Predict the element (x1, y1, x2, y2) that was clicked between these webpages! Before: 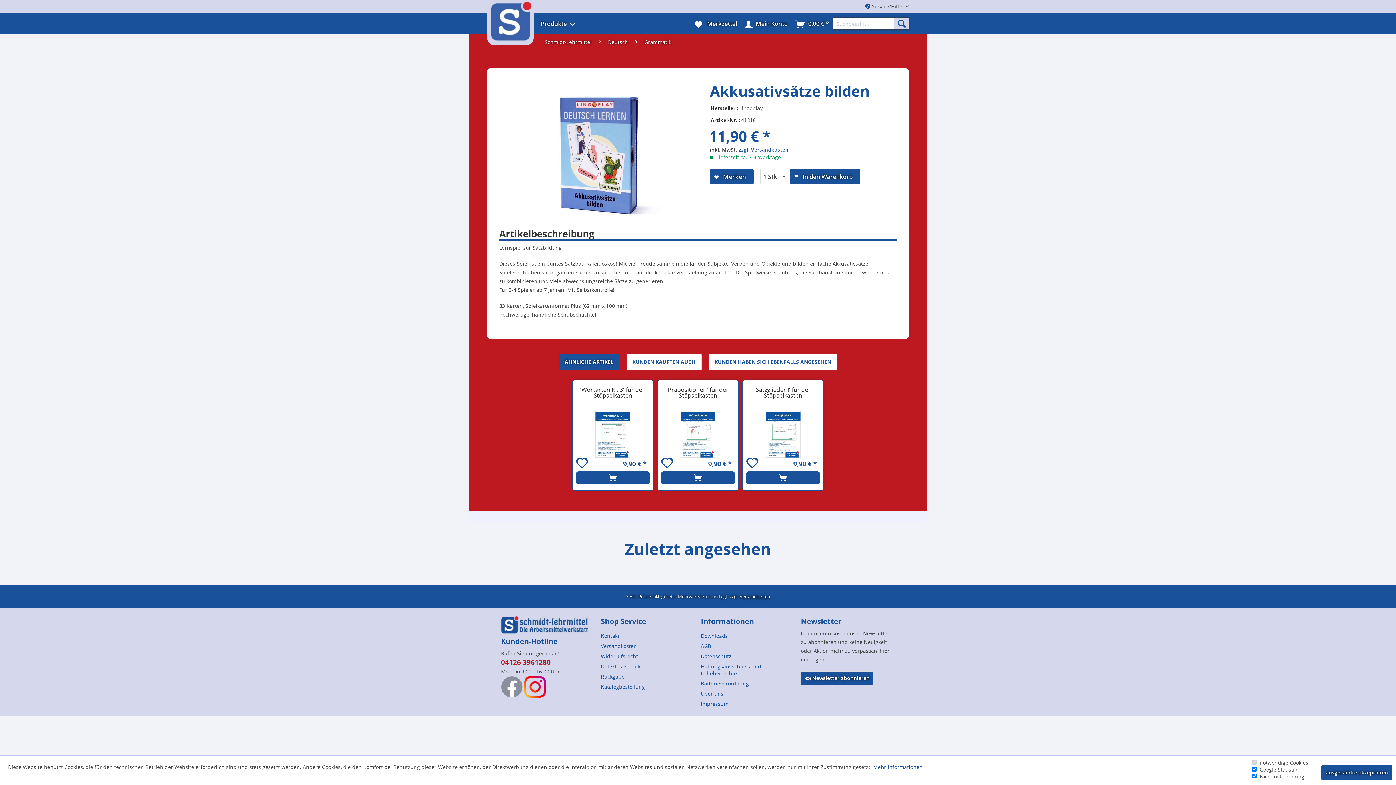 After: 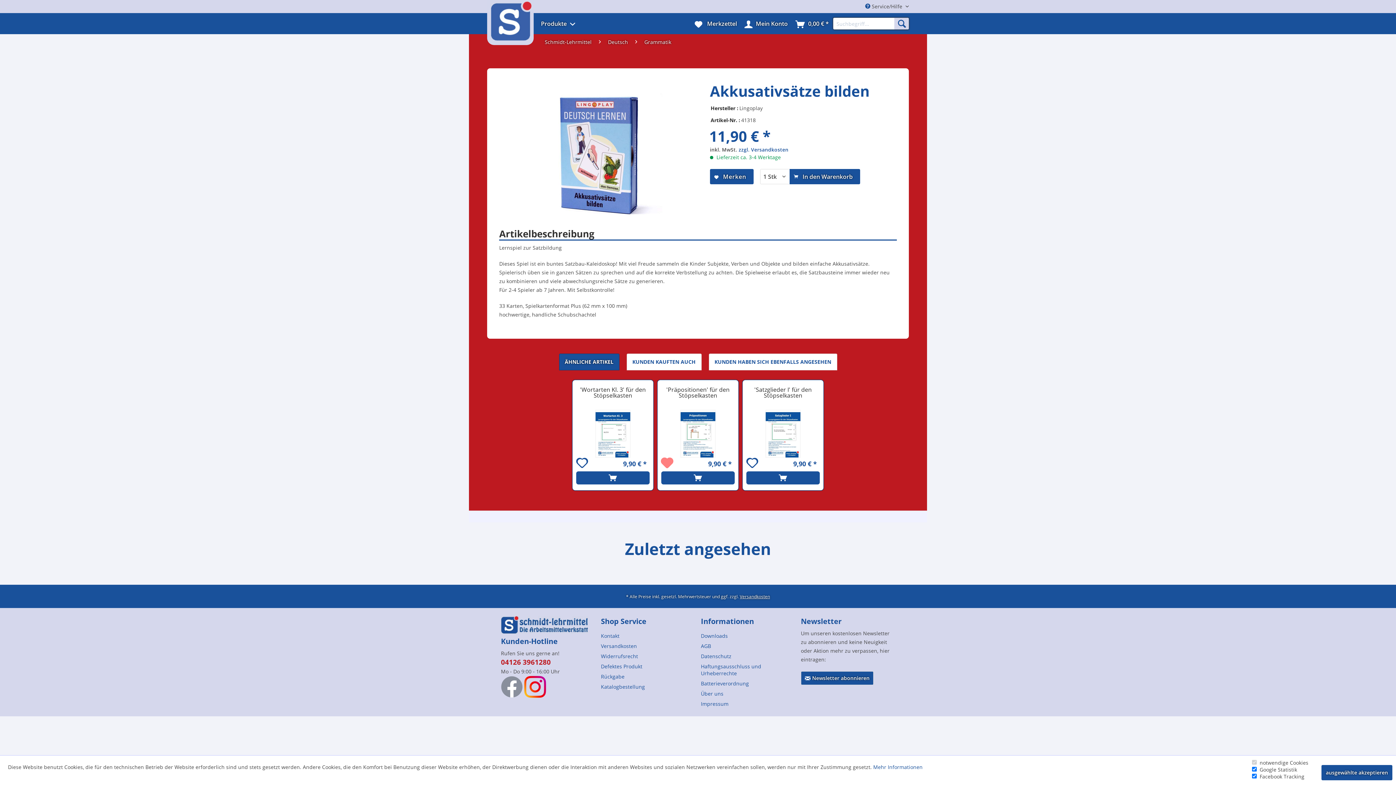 Action: bbox: (661, 458, 675, 470) label: Auf den Merkzettel